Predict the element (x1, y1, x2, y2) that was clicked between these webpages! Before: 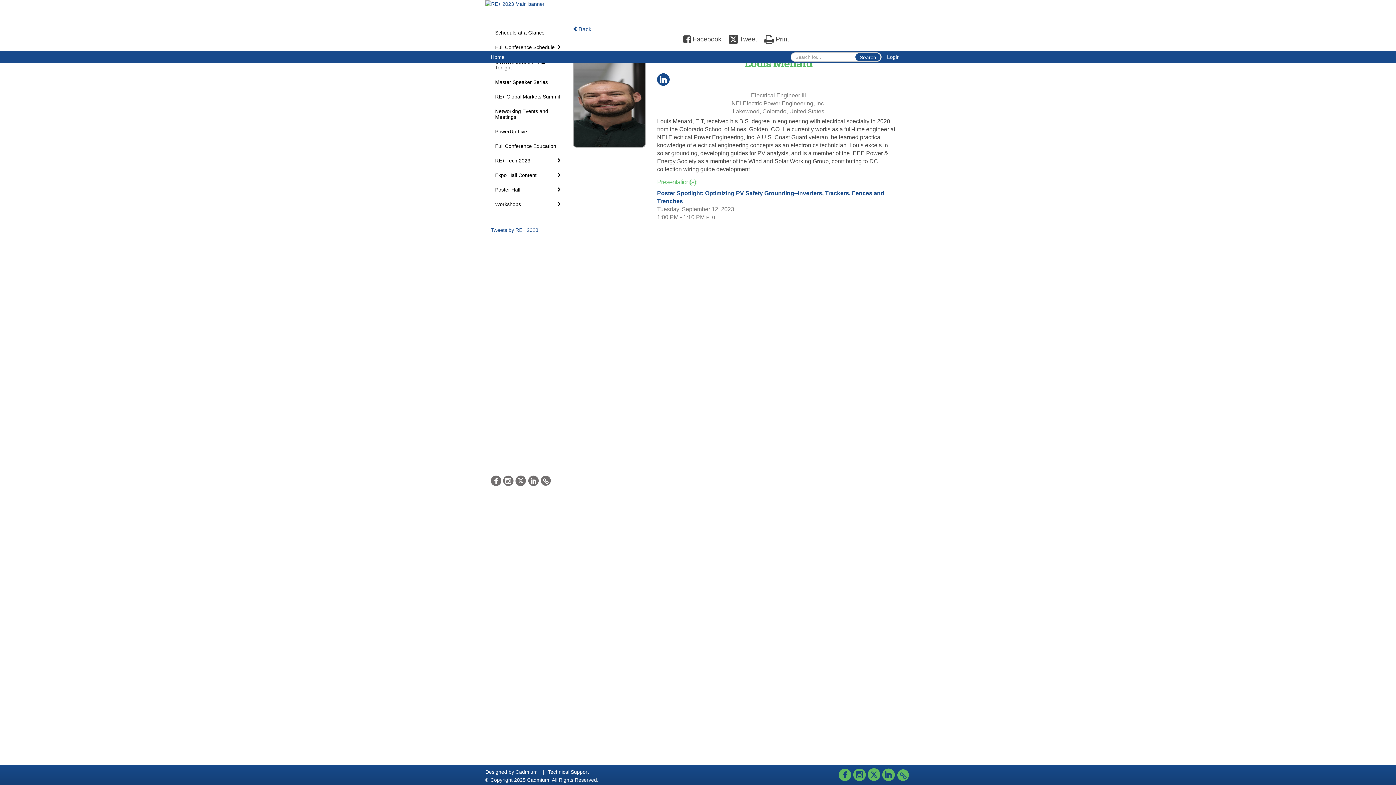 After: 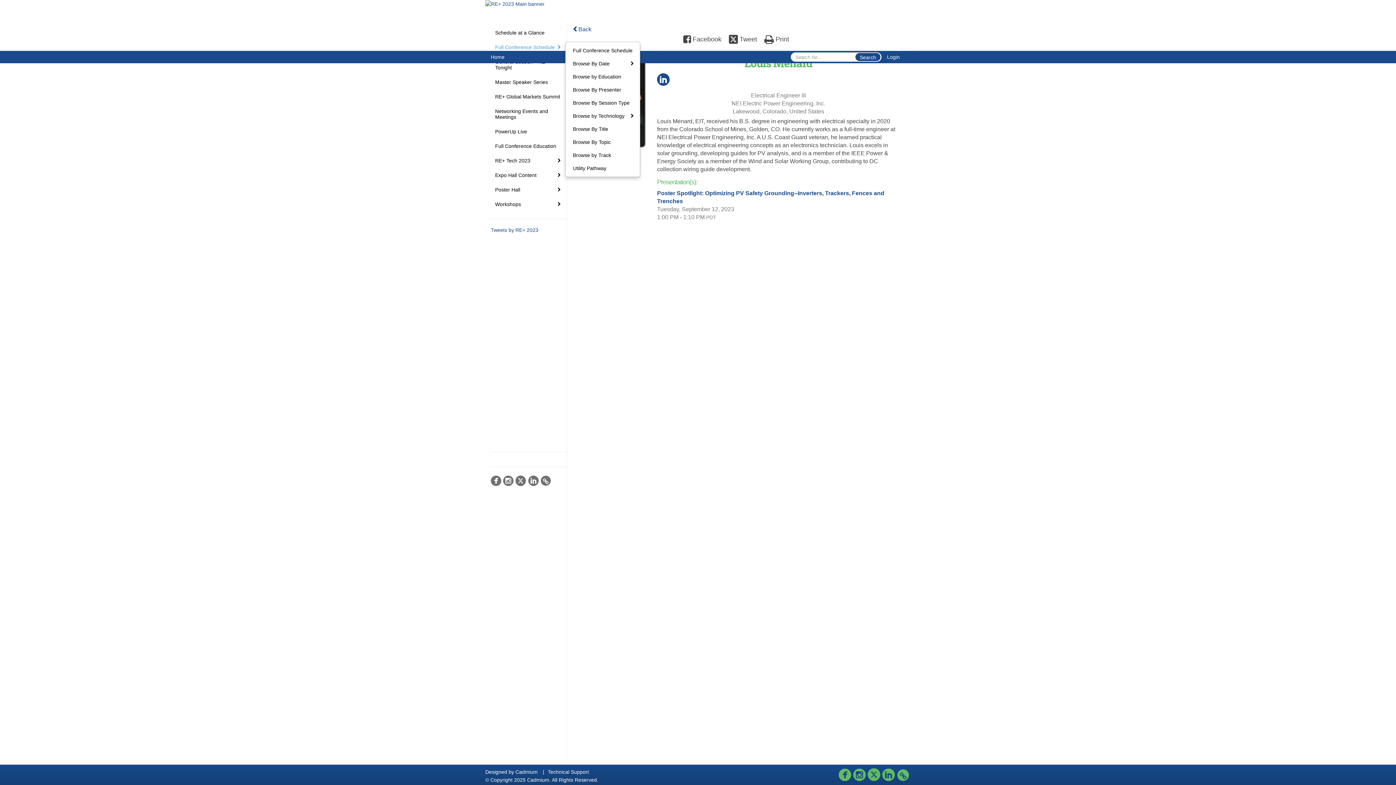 Action: bbox: (490, 40, 566, 54) label: Full Conference Schedule